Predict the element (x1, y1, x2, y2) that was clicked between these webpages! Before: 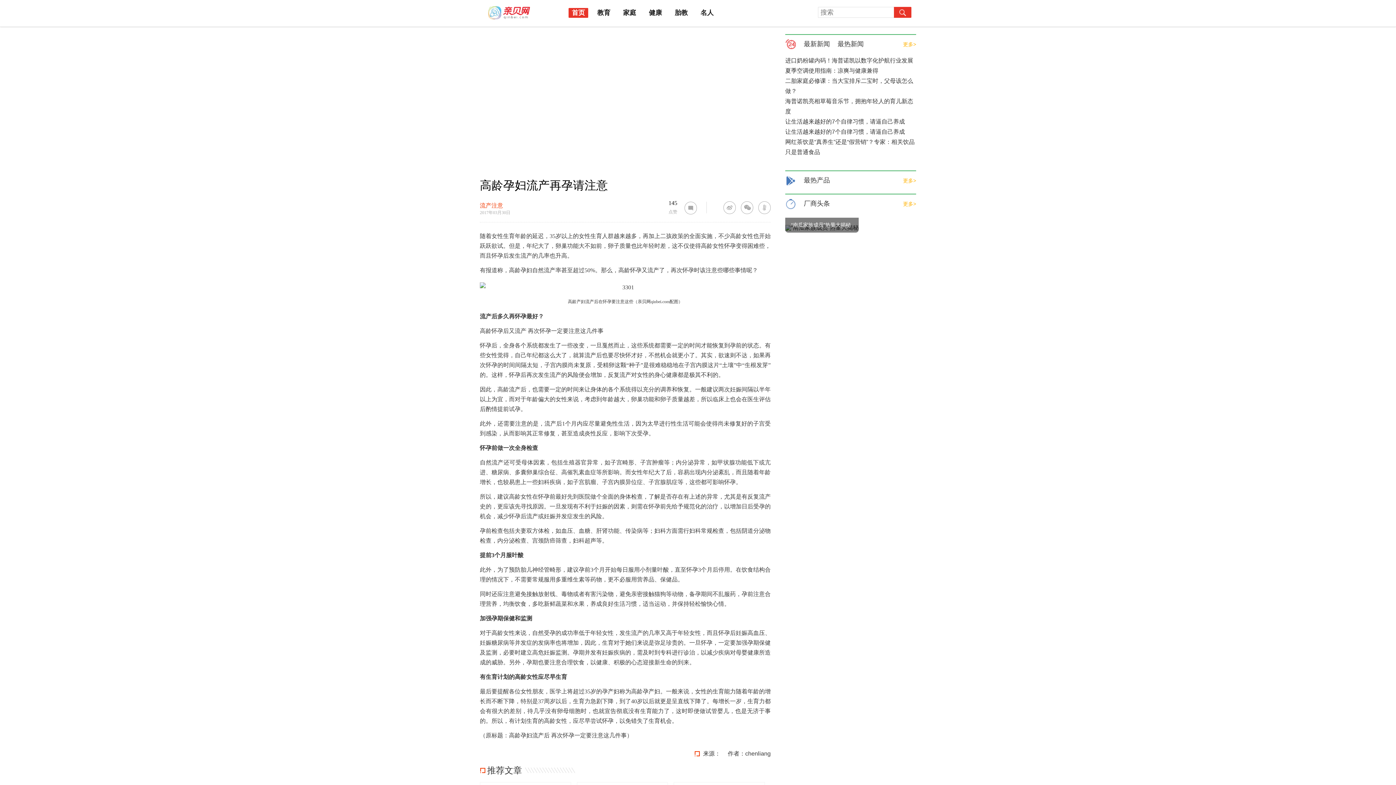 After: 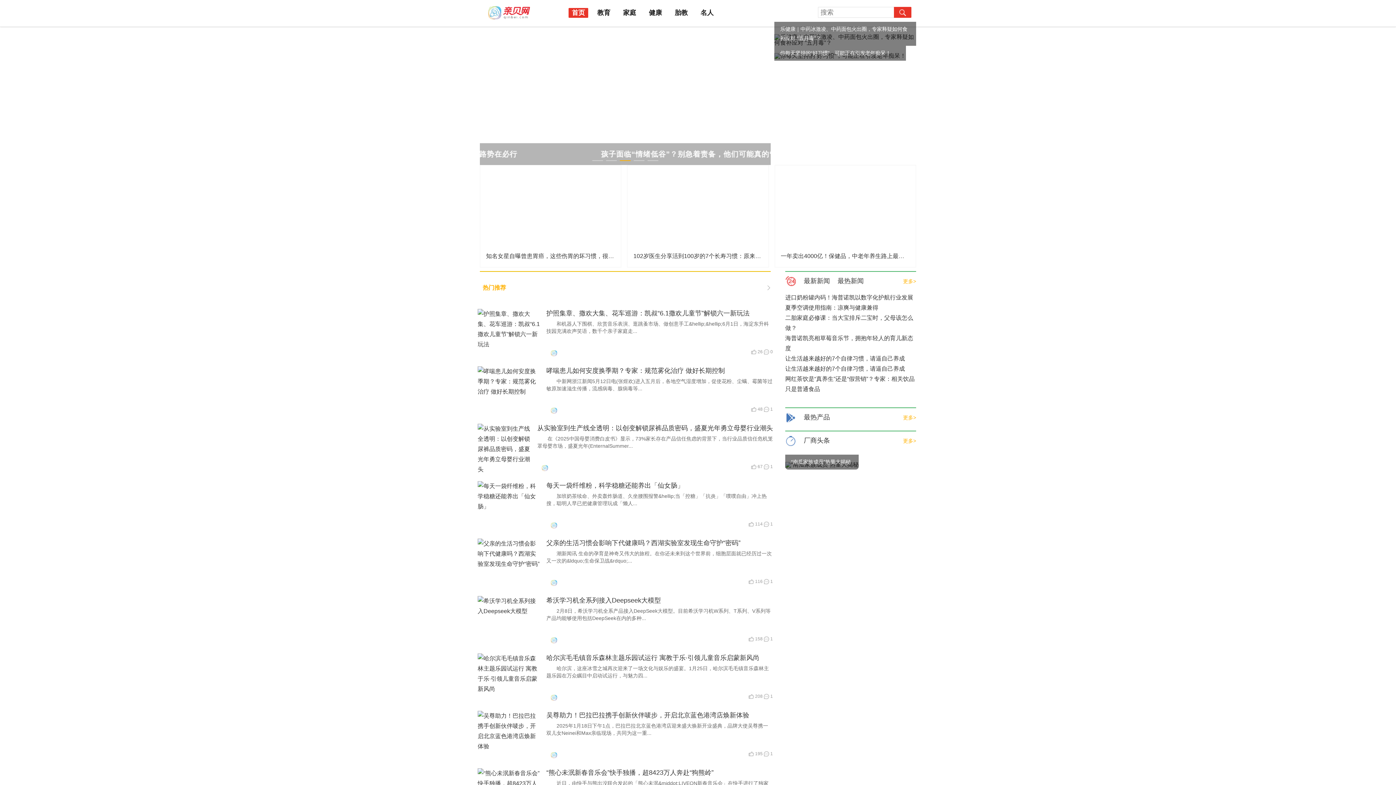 Action: bbox: (568, 8, 588, 17) label: 首页